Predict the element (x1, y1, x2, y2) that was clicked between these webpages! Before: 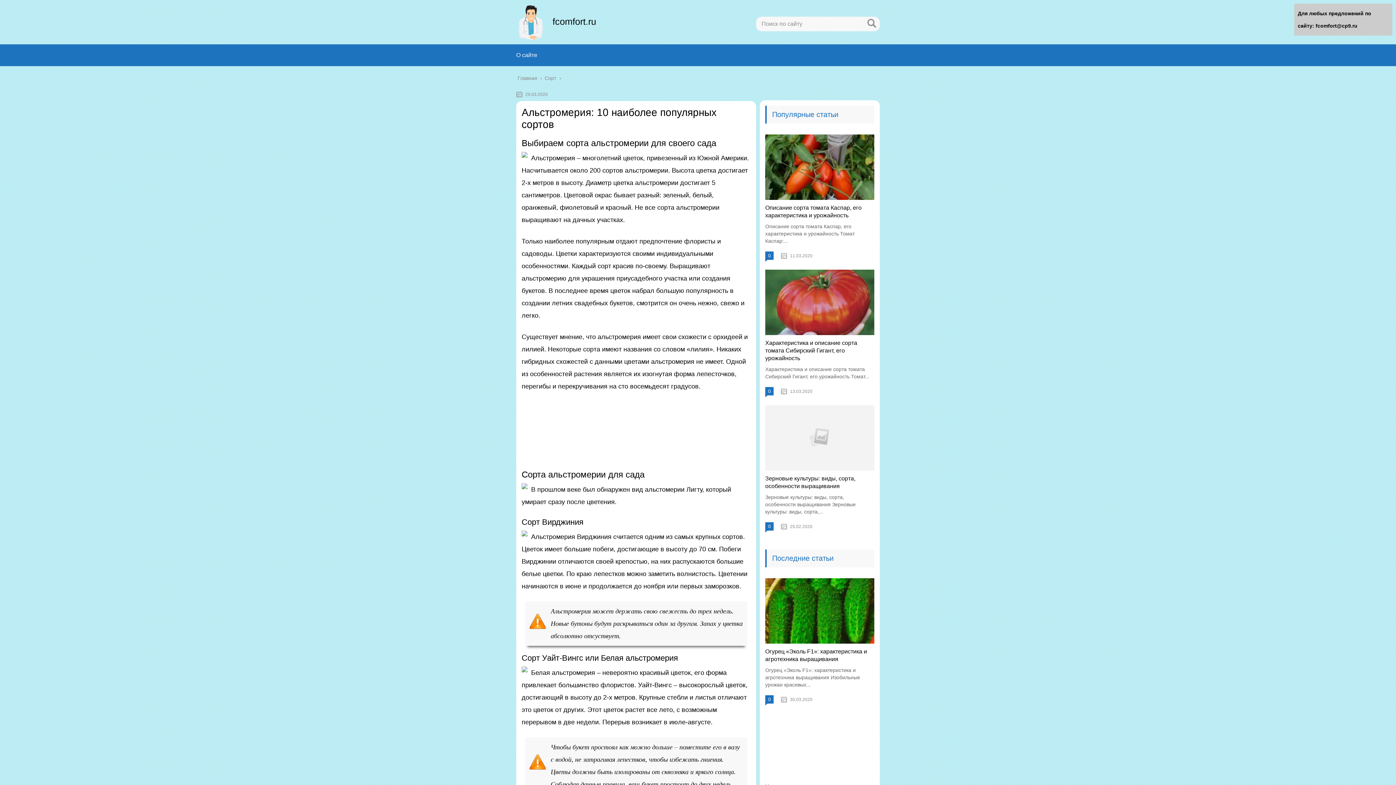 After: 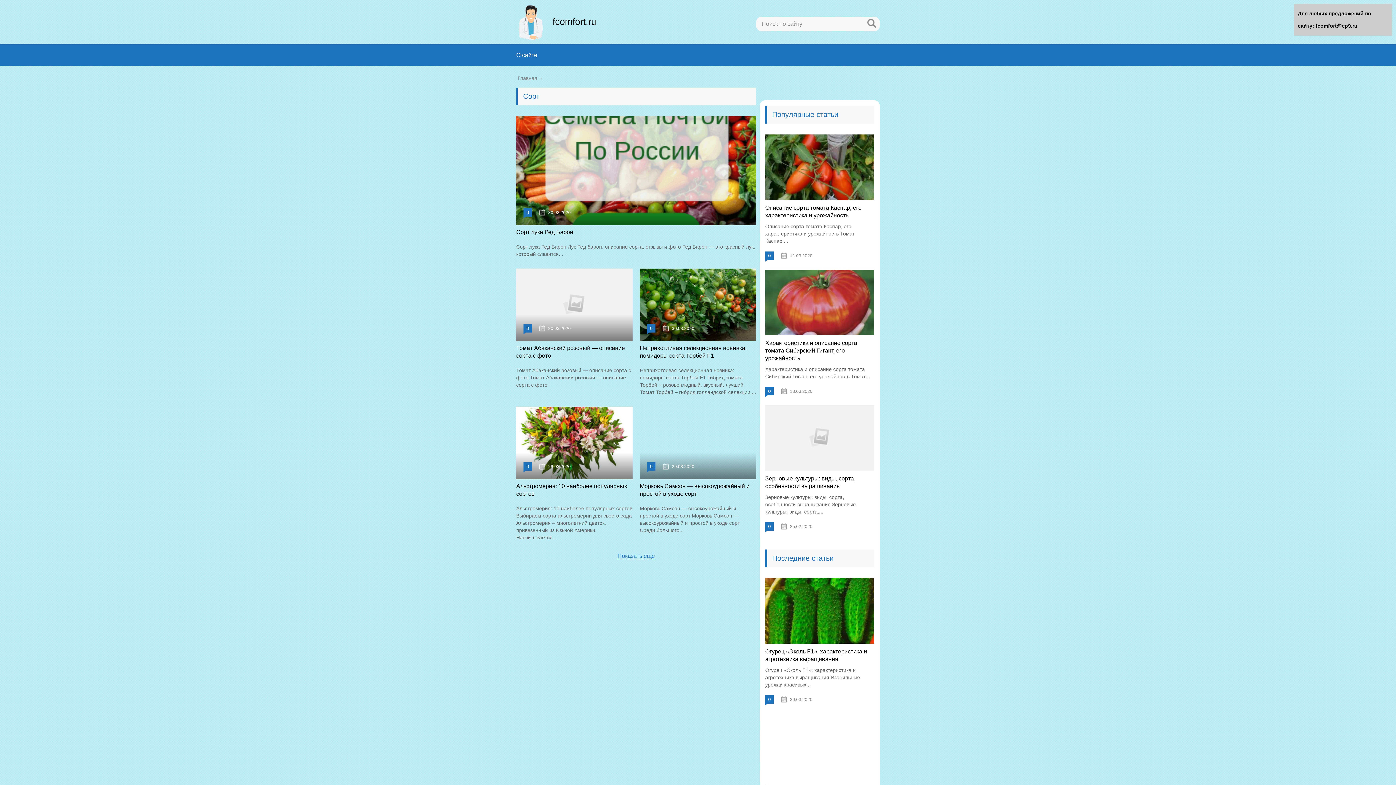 Action: label: Сорт bbox: (544, 75, 557, 81)